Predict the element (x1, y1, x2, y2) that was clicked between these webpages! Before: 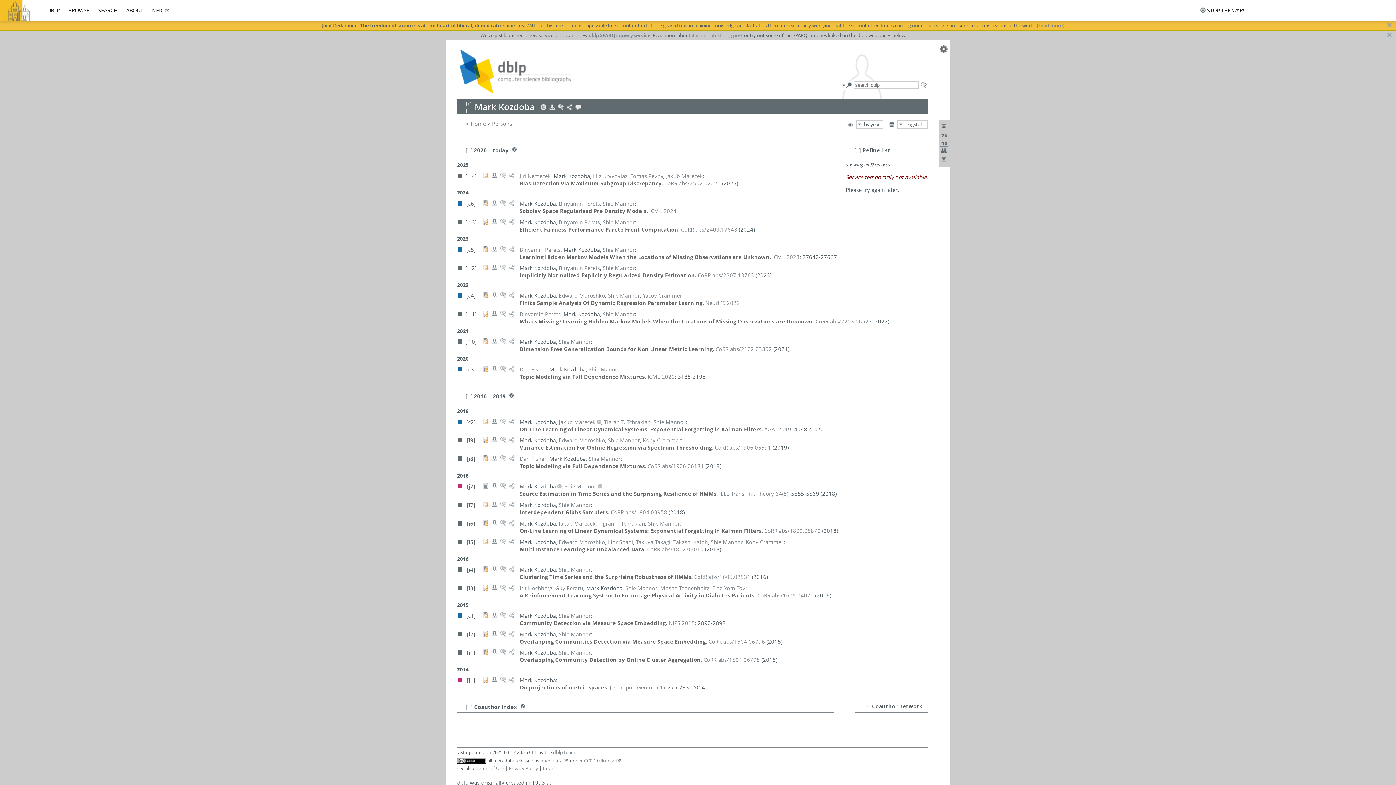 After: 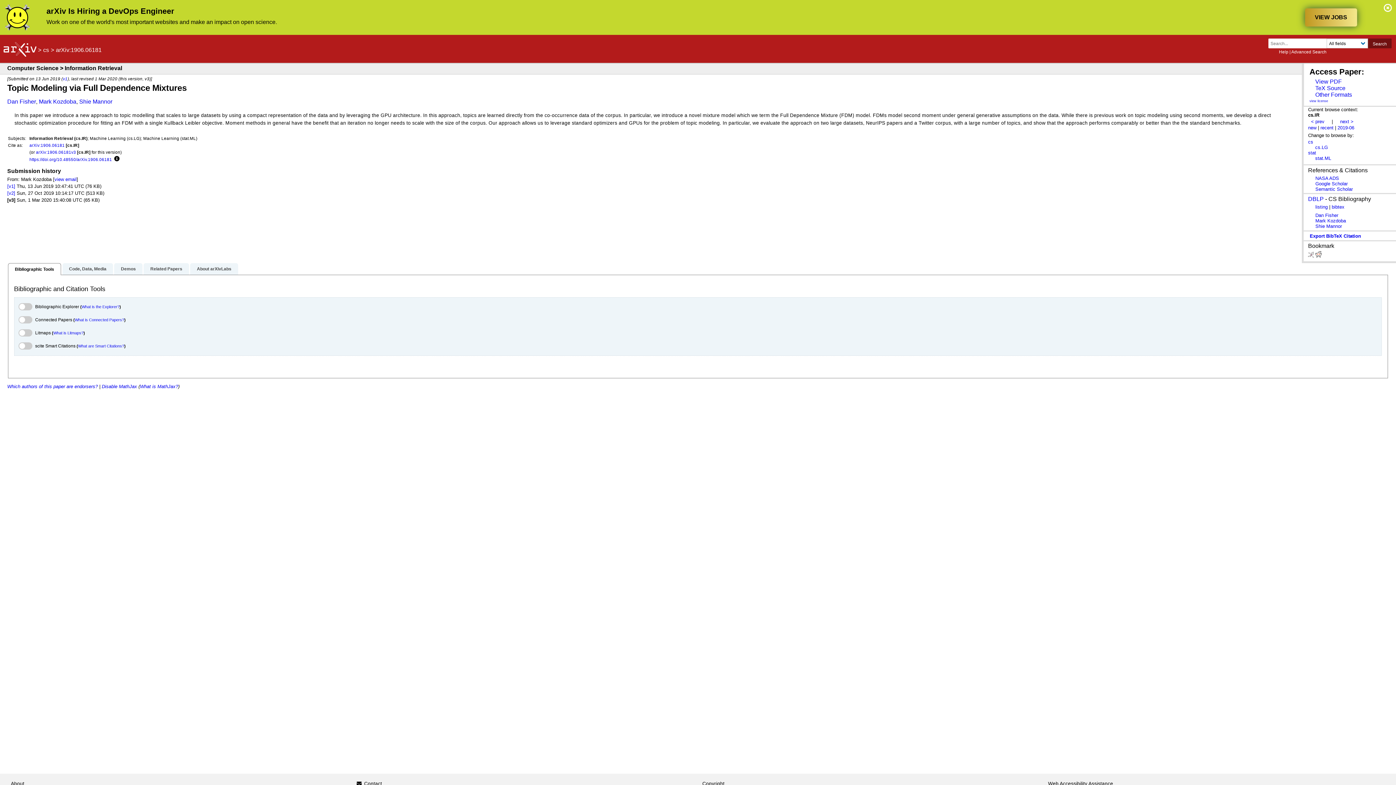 Action: bbox: (482, 457, 489, 463)